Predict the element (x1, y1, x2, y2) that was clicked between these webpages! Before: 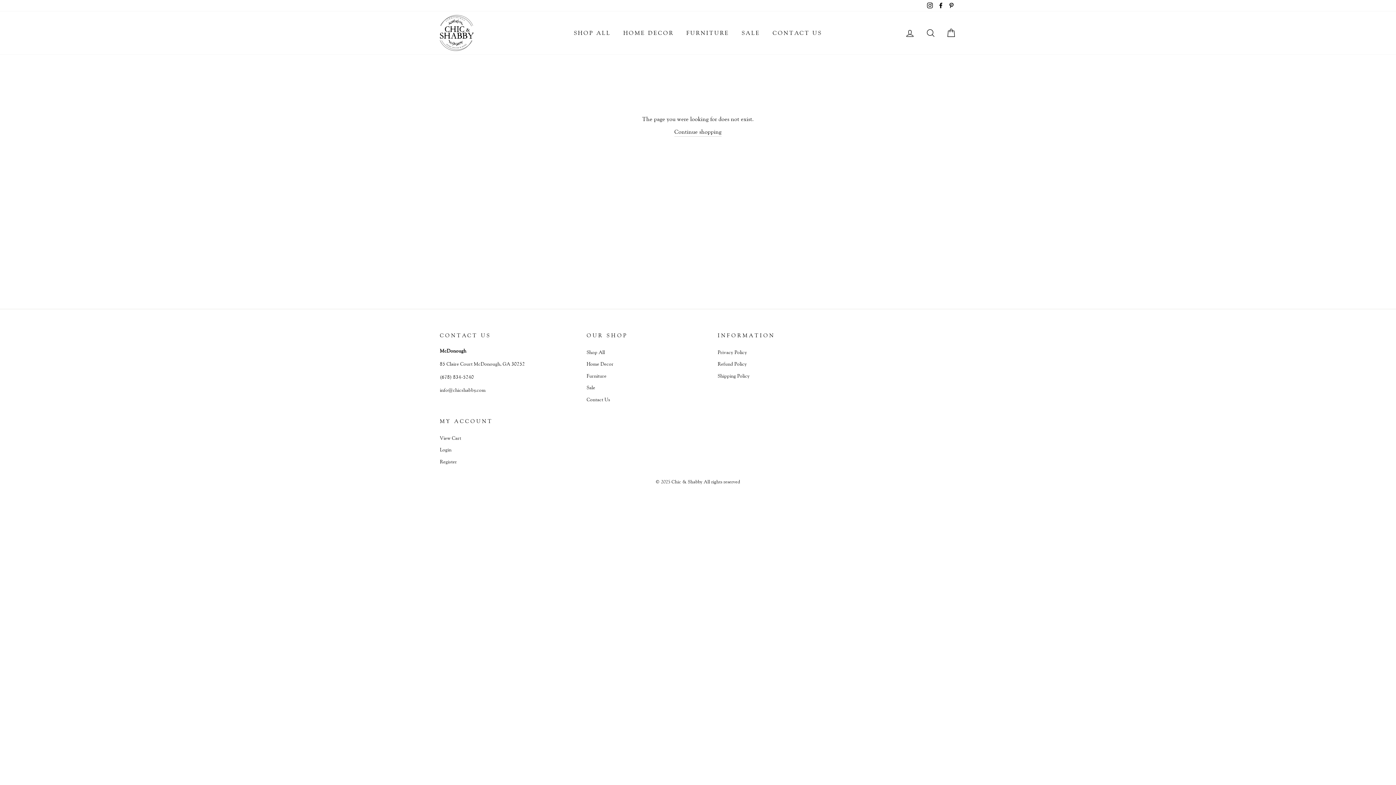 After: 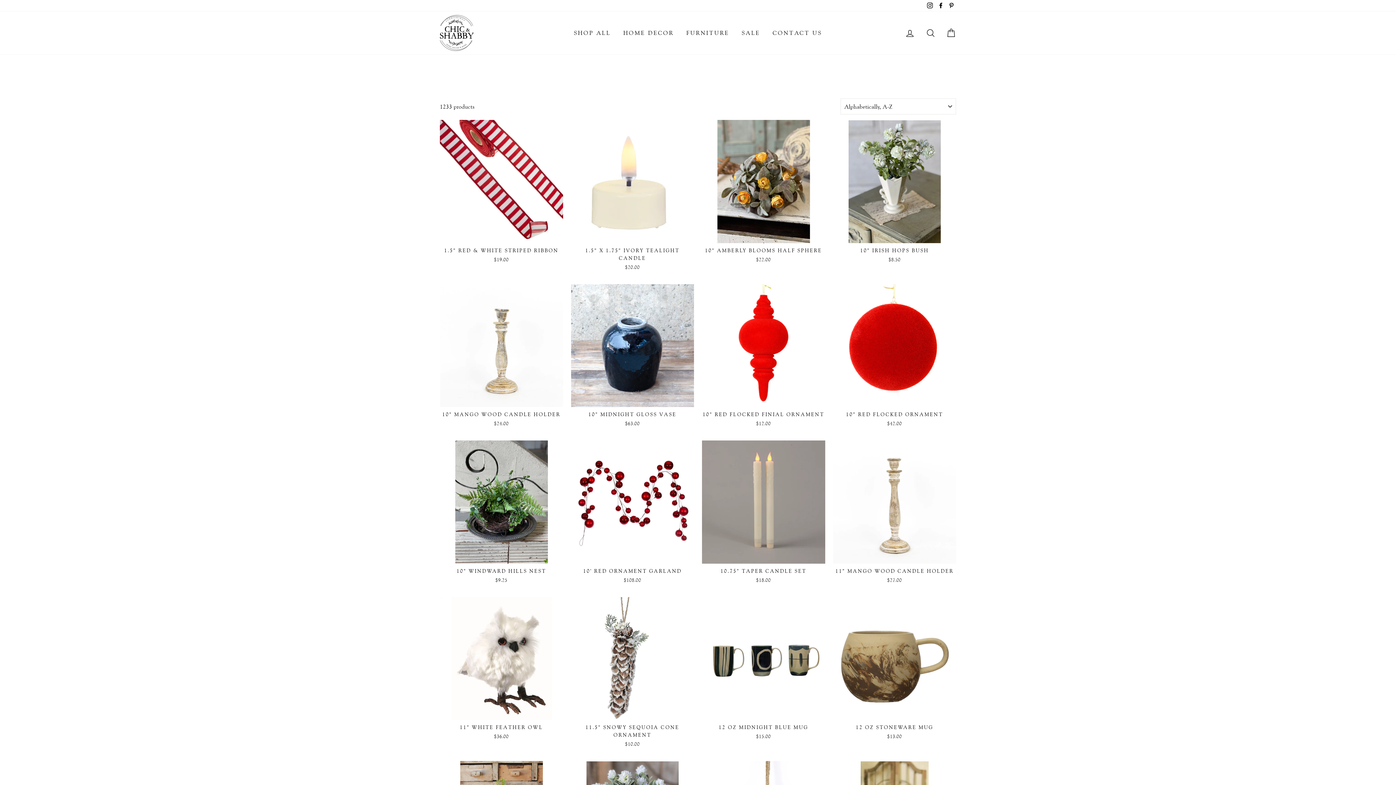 Action: bbox: (568, 25, 616, 40) label: SHOP ALL